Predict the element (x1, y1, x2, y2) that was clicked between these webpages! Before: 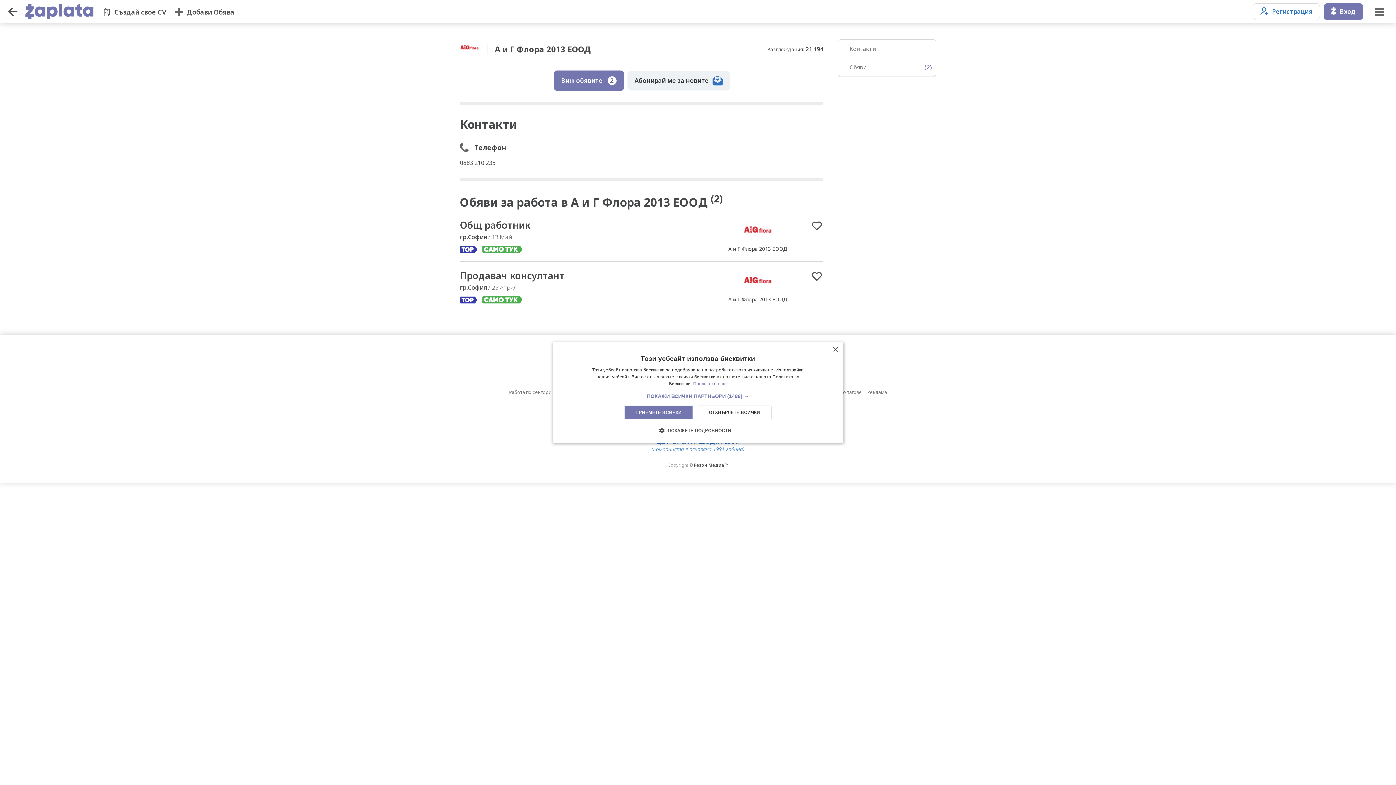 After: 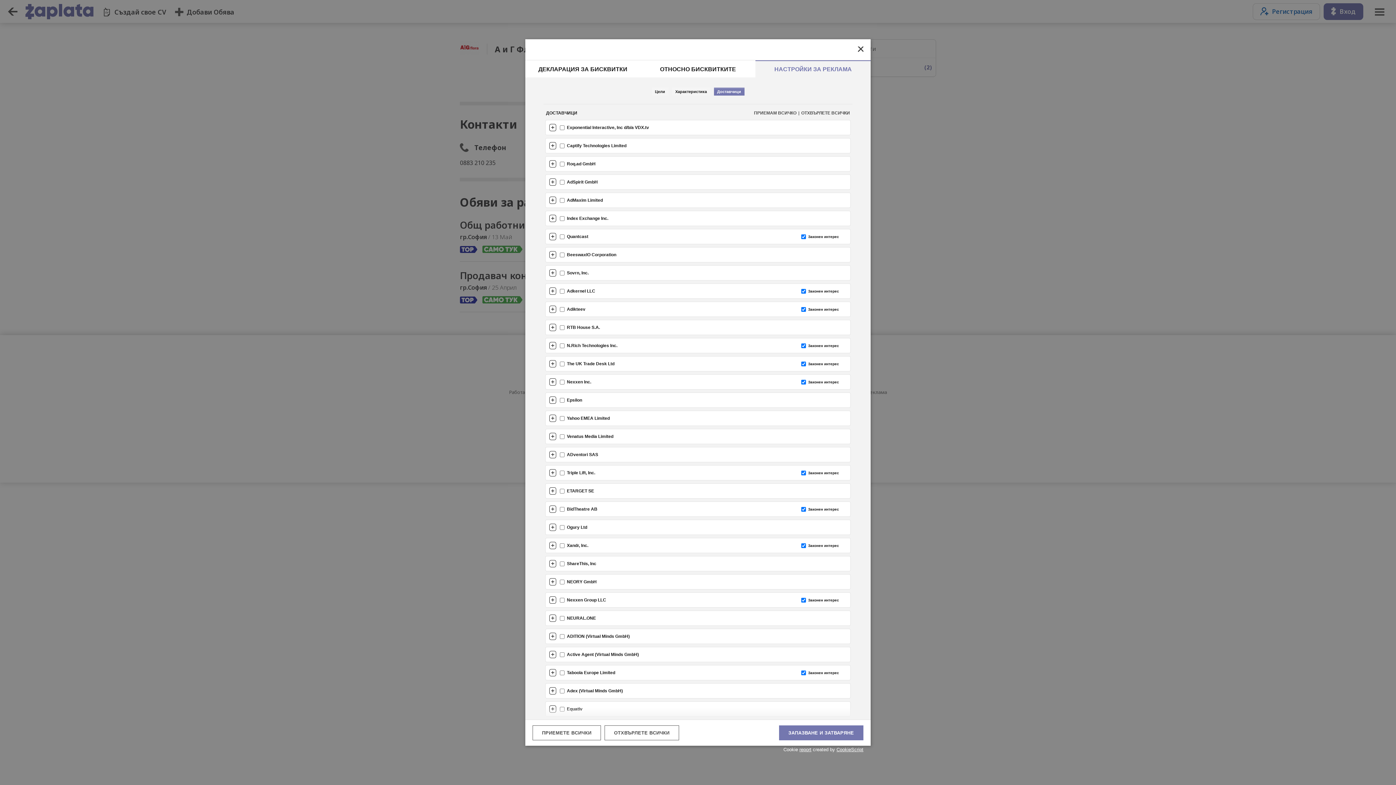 Action: label: ПОКАЖИ ВСИЧКИ ПАРТНЬОРИ (1488) → bbox: (647, 393, 749, 399)